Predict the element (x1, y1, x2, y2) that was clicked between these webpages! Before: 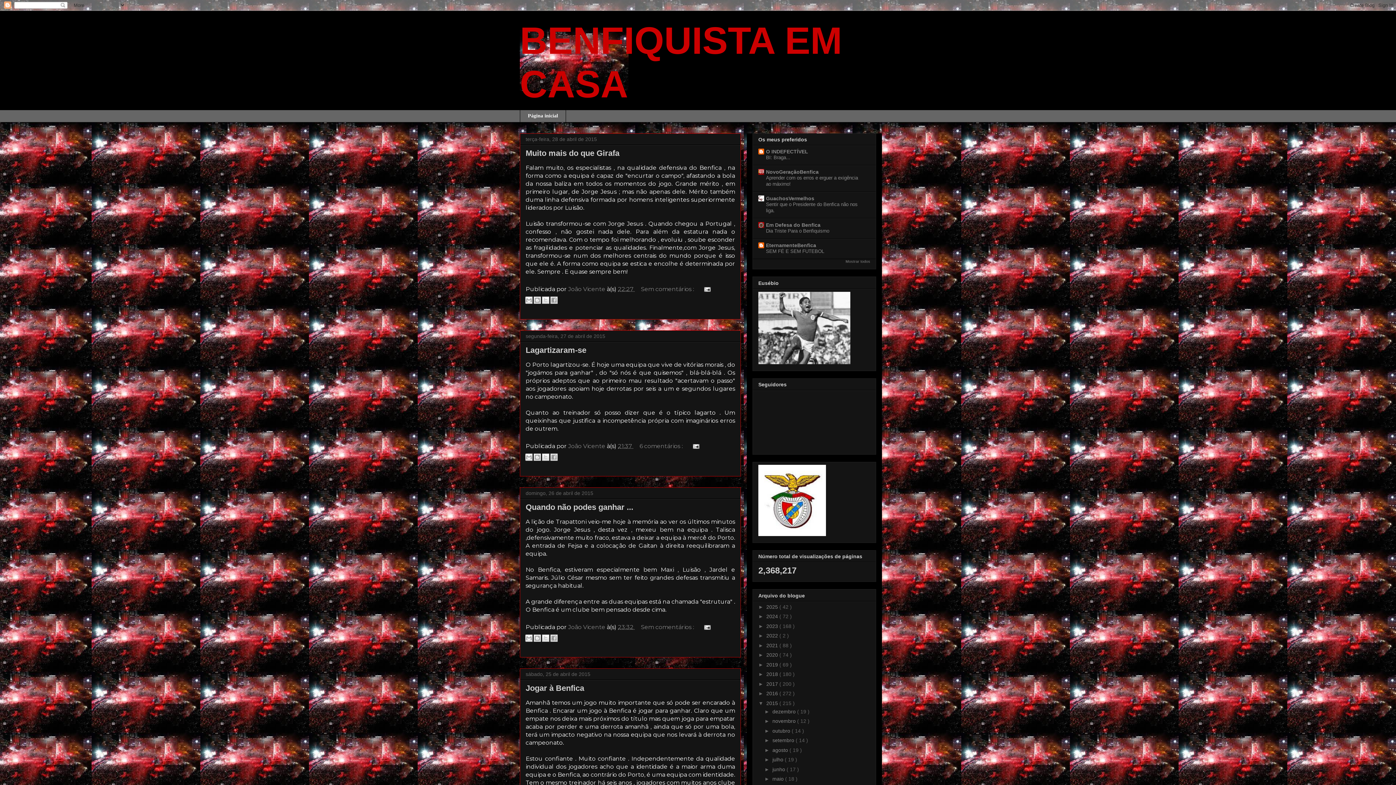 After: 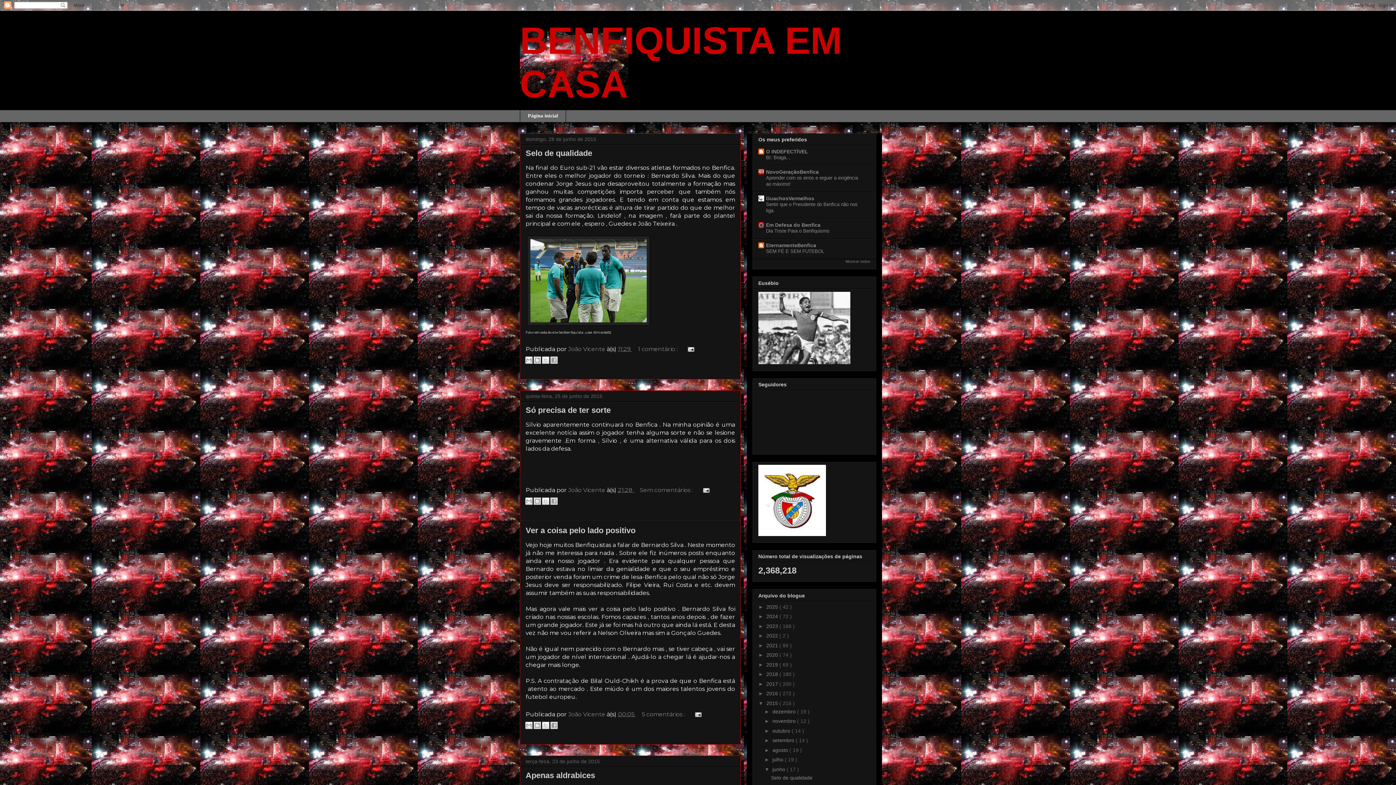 Action: bbox: (772, 766, 786, 772) label: junho 